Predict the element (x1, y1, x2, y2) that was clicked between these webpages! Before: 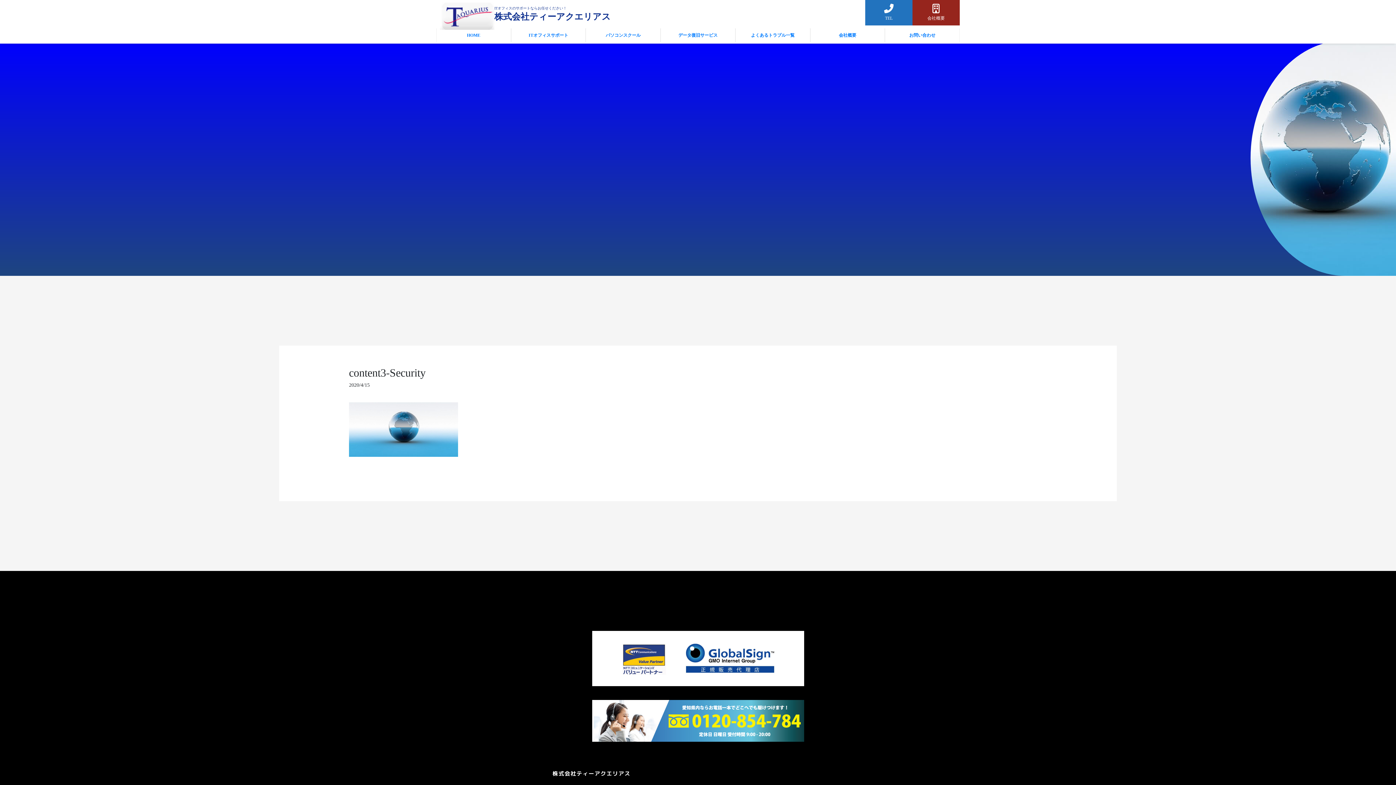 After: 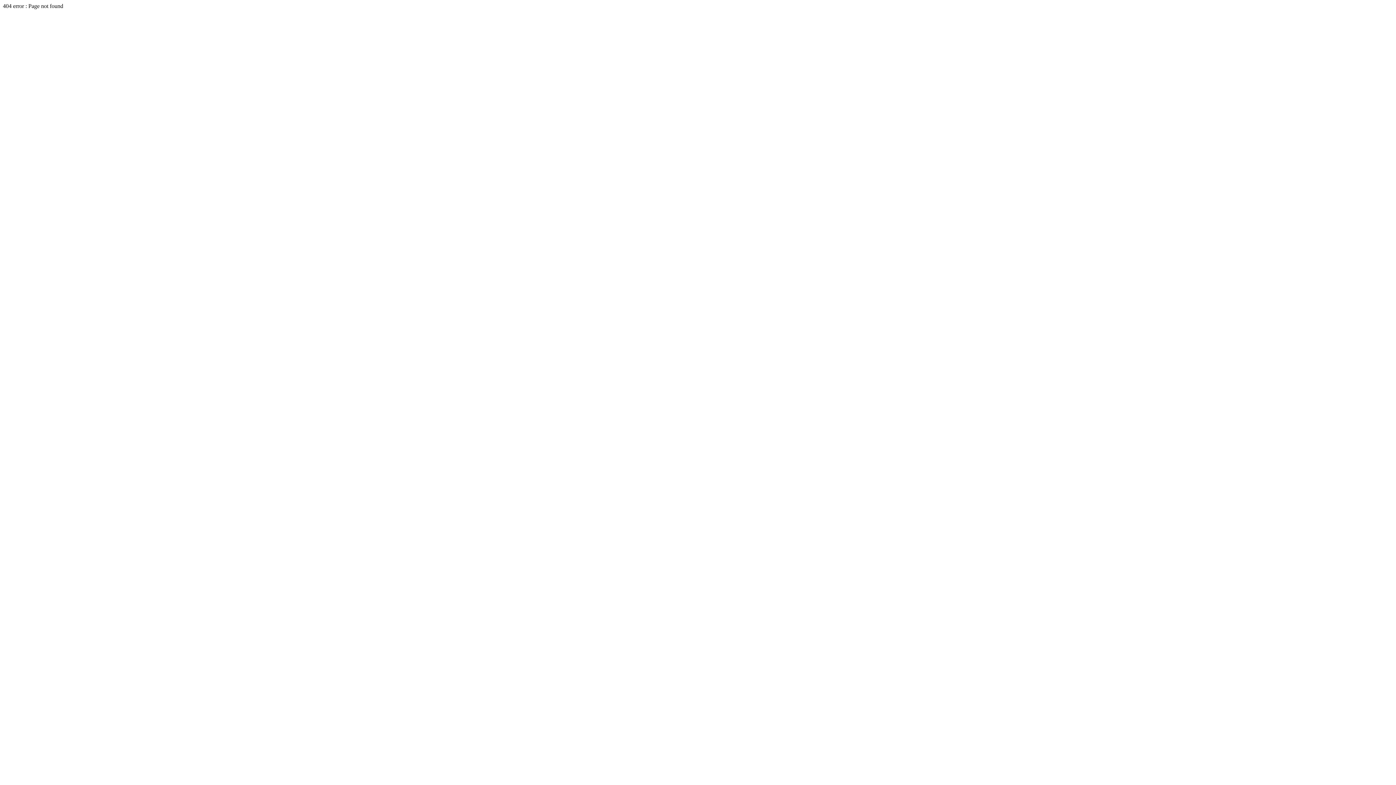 Action: bbox: (660, 28, 735, 42) label: データ復旧サービス